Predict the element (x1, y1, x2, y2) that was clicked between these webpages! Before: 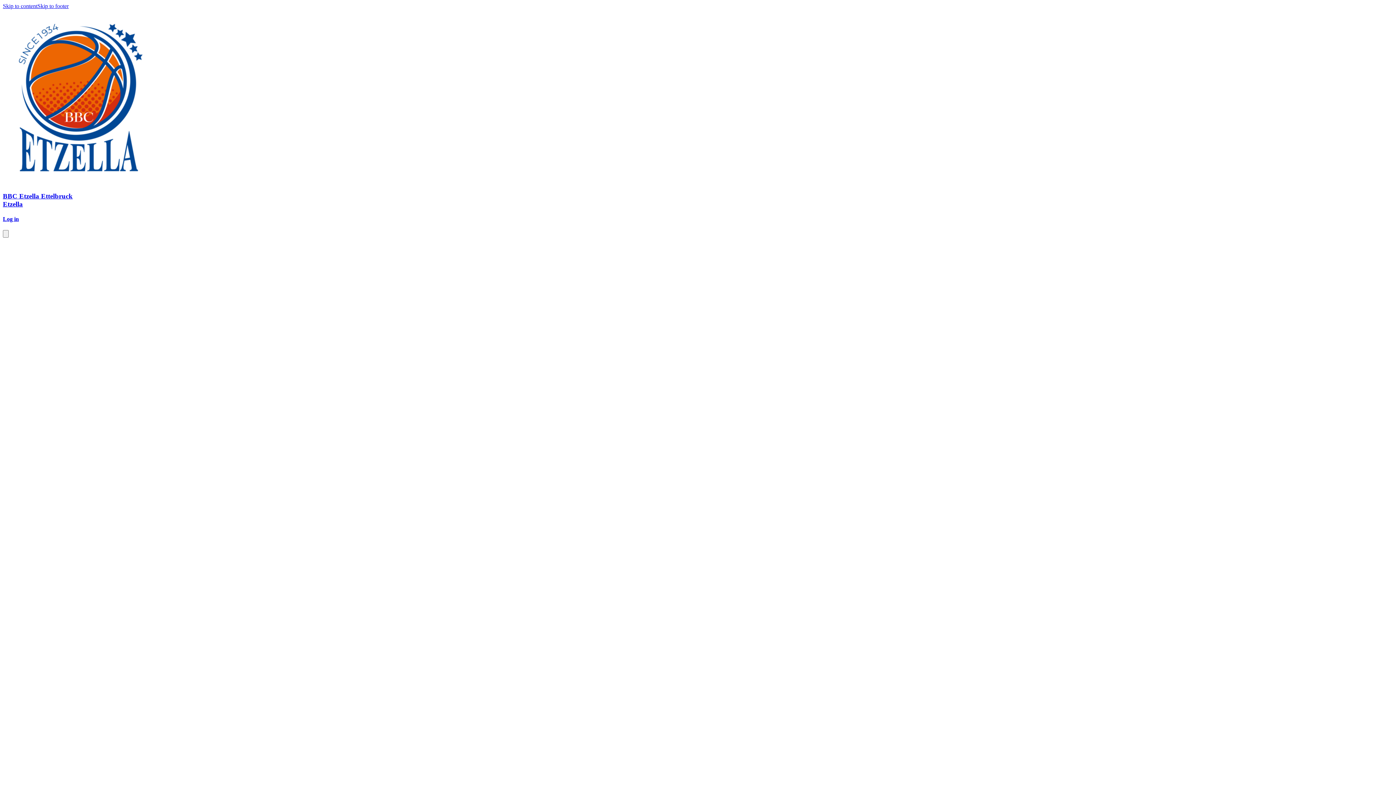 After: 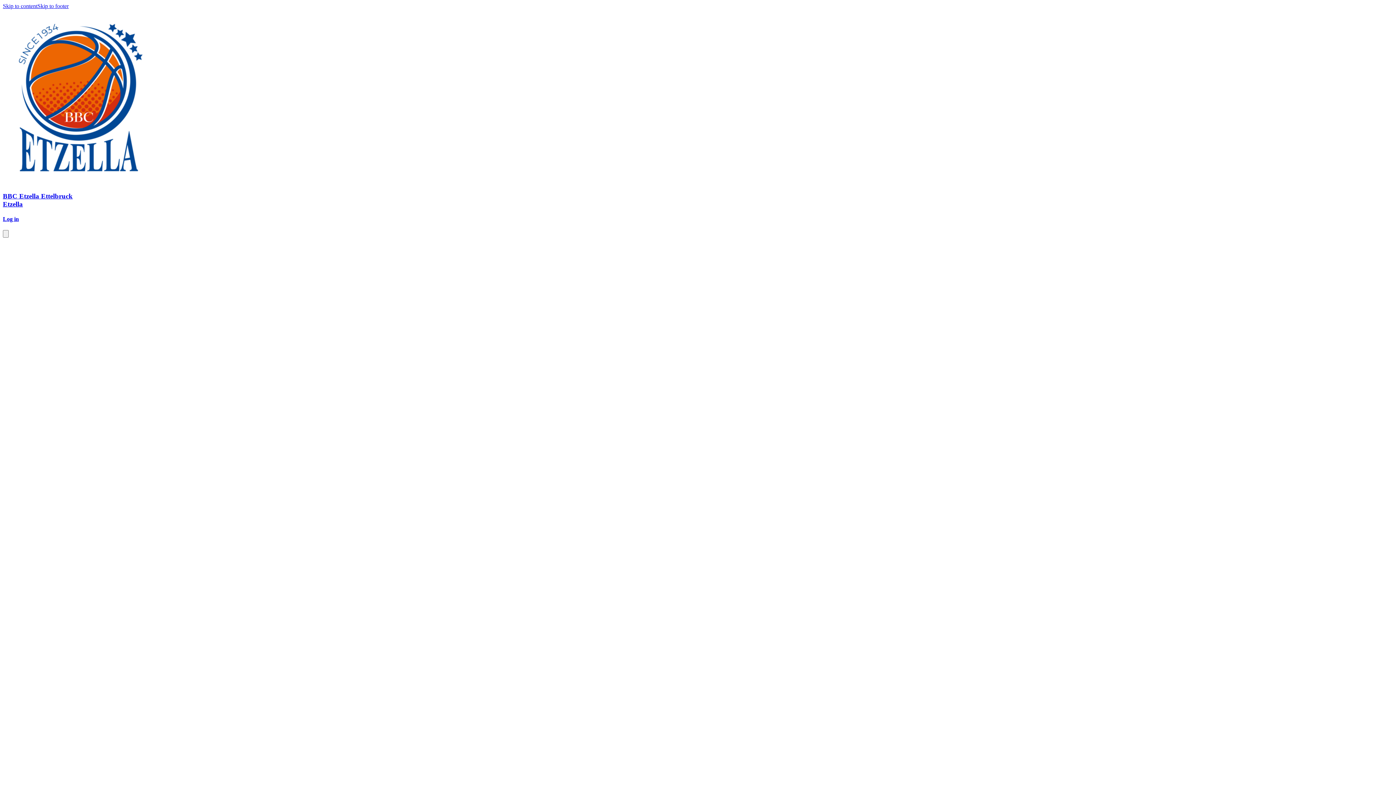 Action: bbox: (2, 2, 37, 9) label: Skip to content